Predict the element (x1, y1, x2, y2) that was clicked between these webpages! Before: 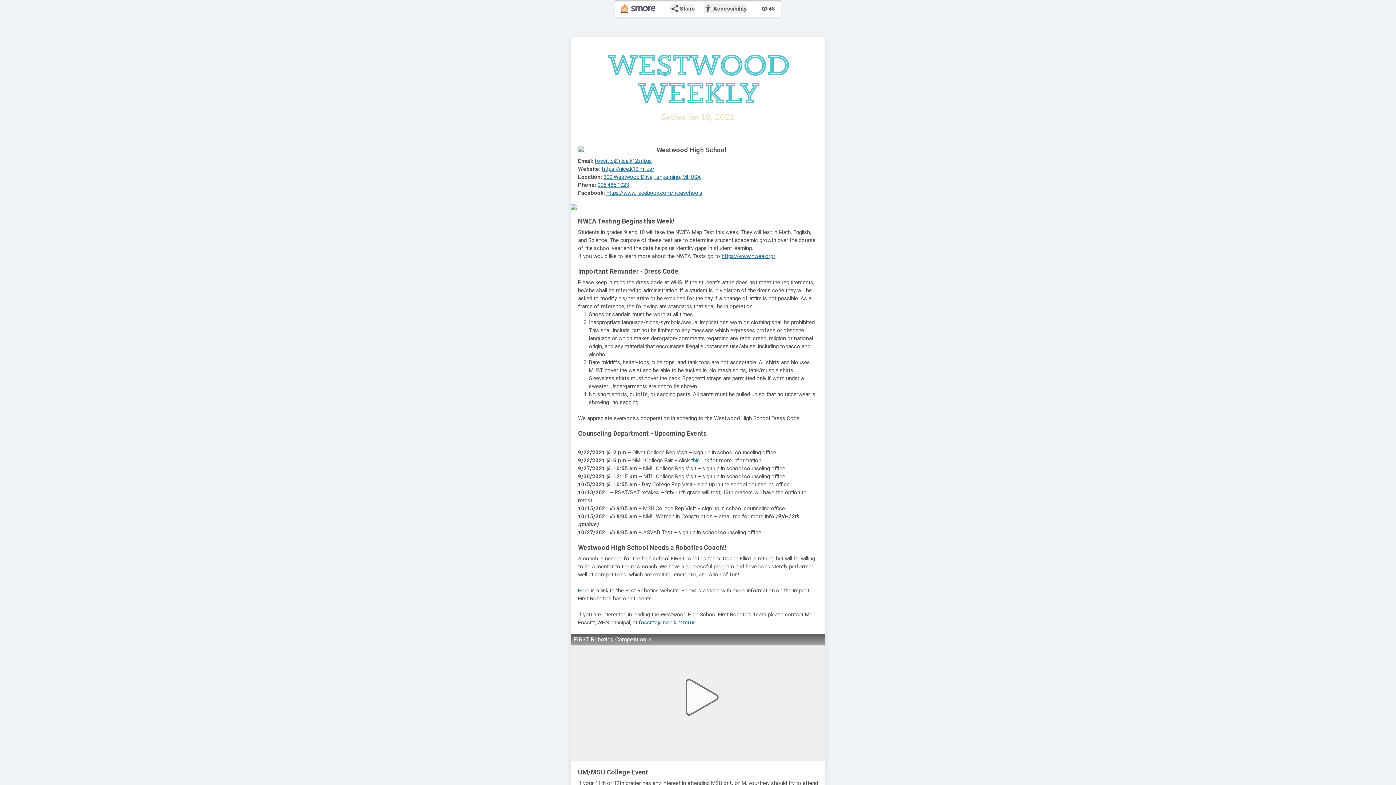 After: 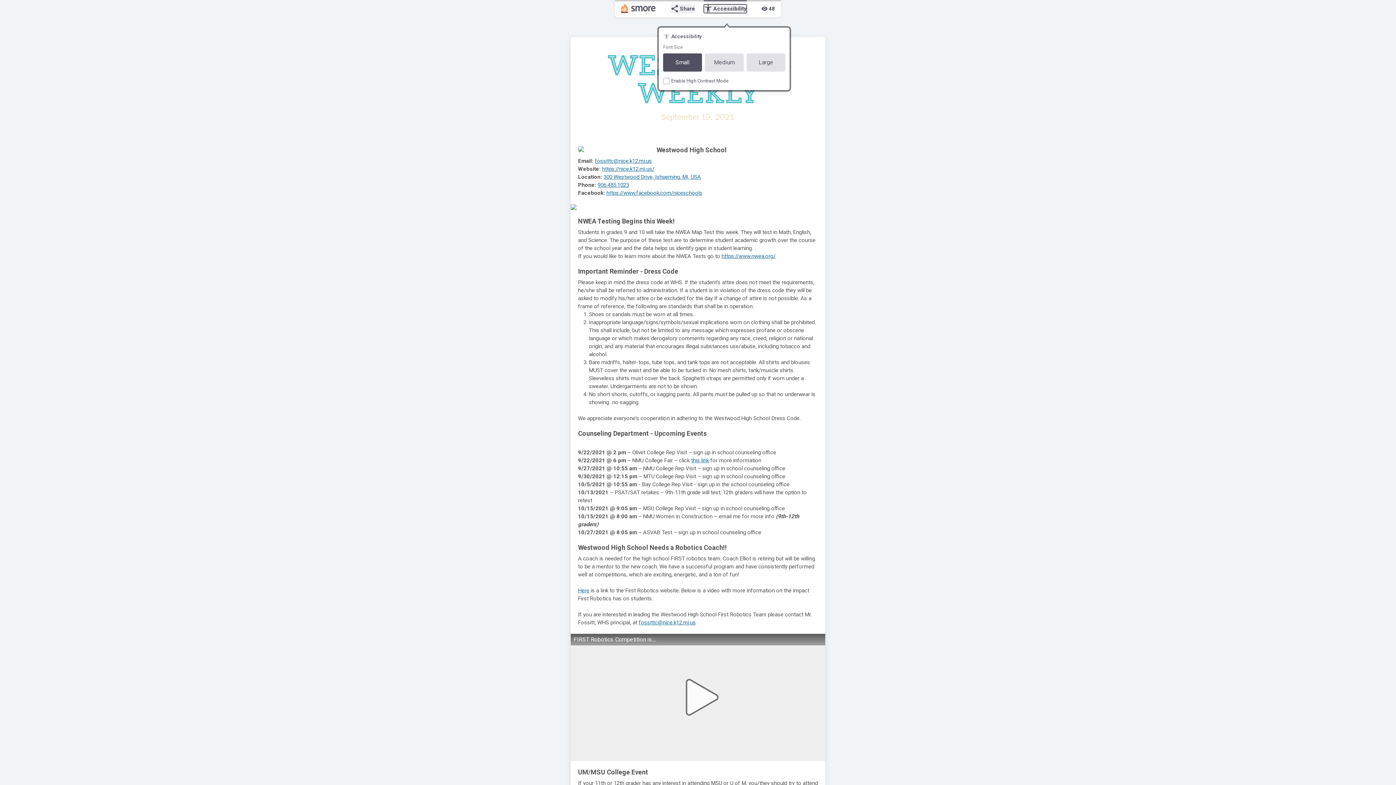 Action: bbox: (704, 4, 746, 13) label: accessibility_new
Accessibility